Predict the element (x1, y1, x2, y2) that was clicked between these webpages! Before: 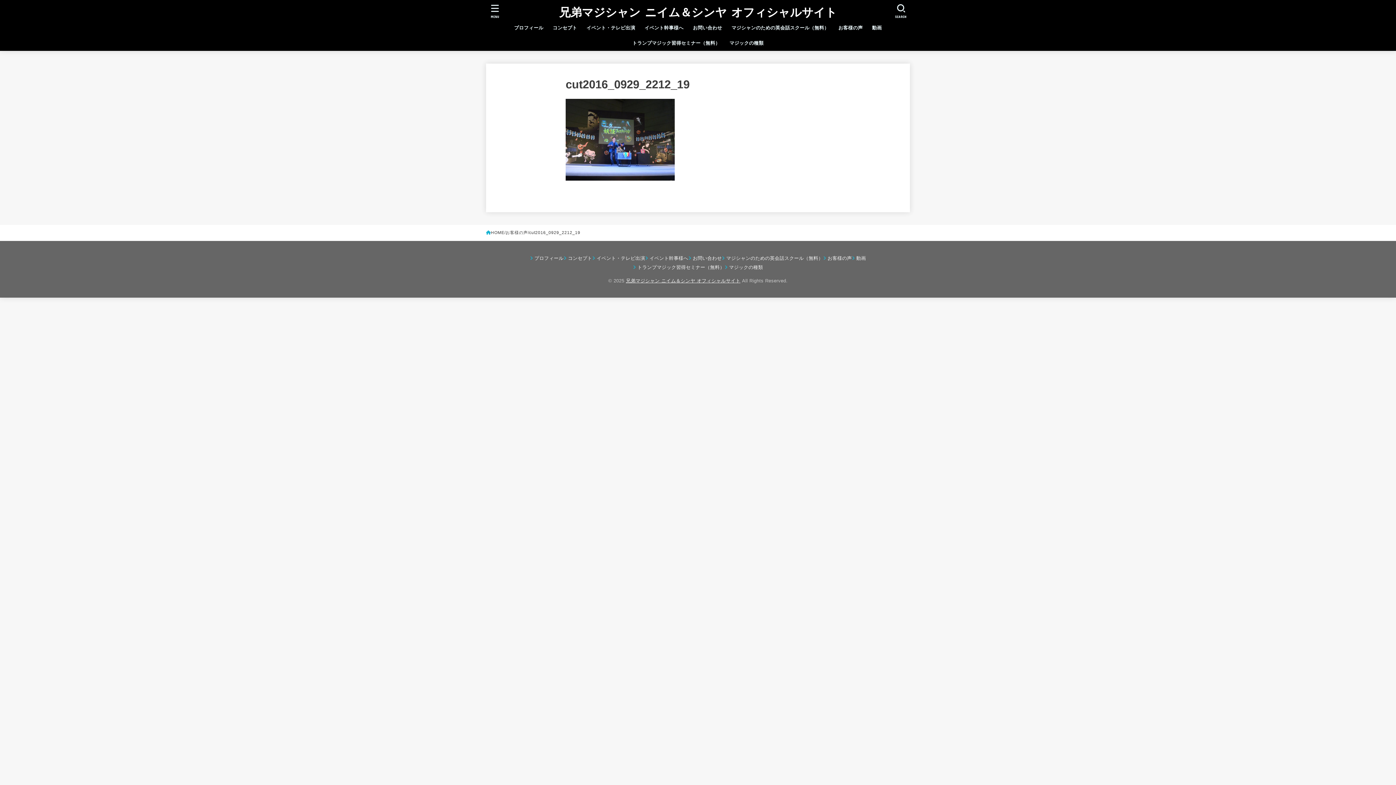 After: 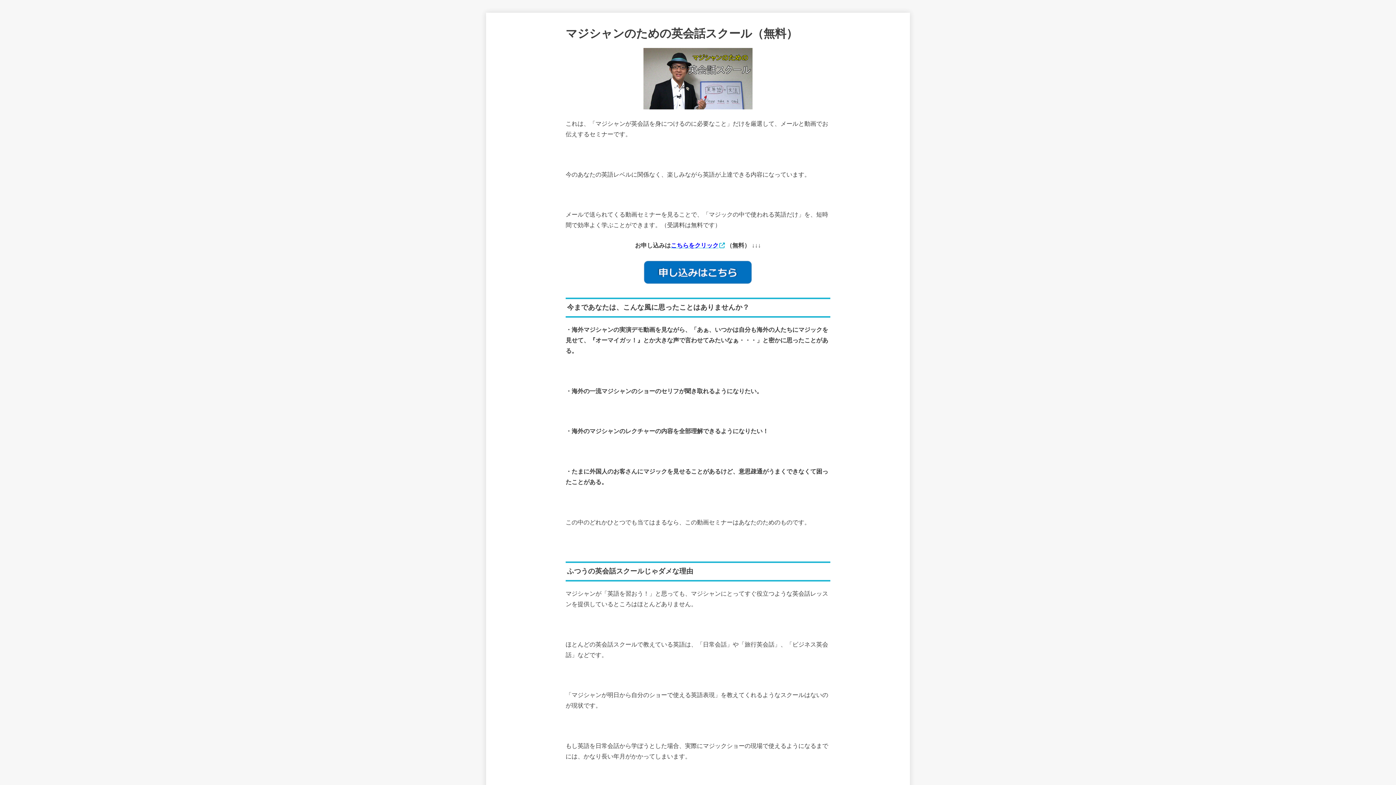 Action: label: マジシャンのための英会話スクール（無料） bbox: (722, 255, 823, 261)